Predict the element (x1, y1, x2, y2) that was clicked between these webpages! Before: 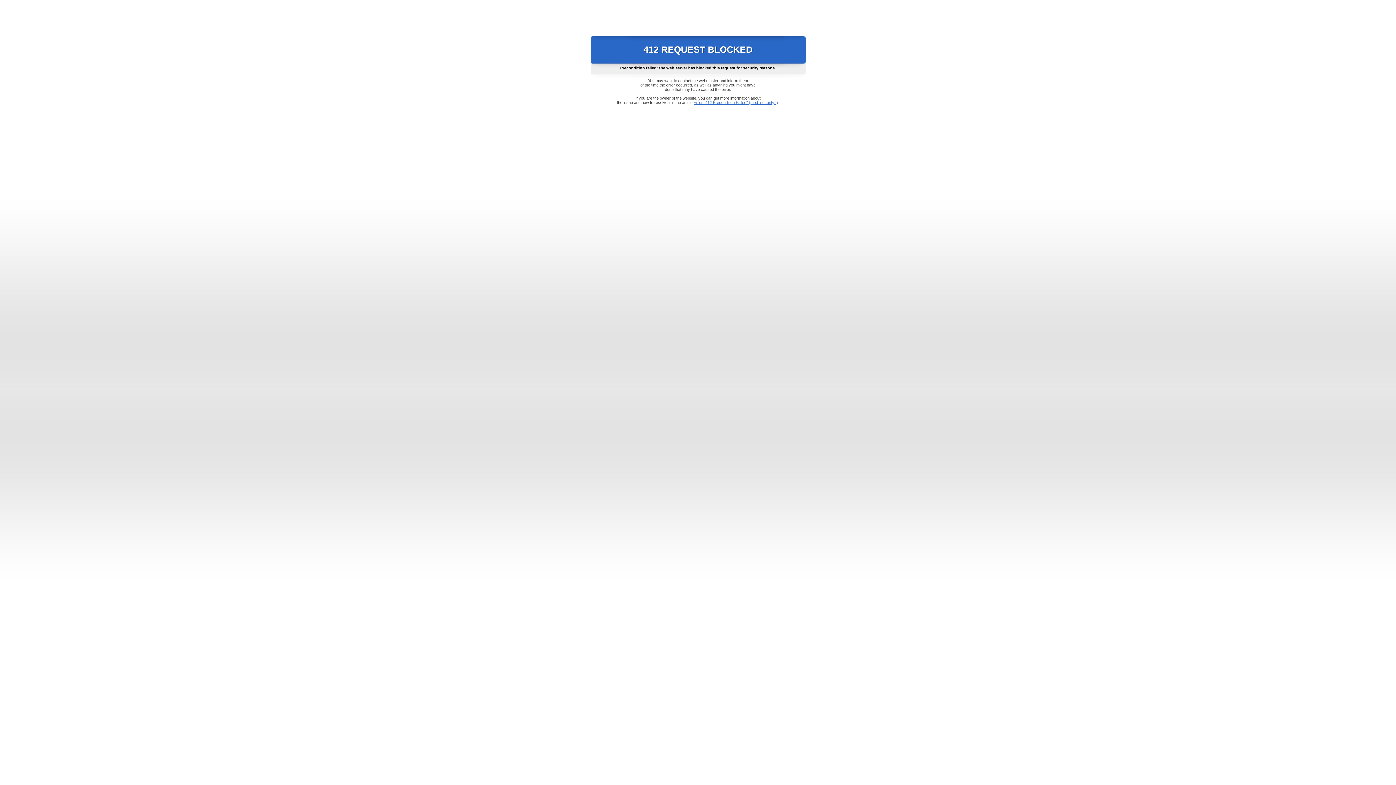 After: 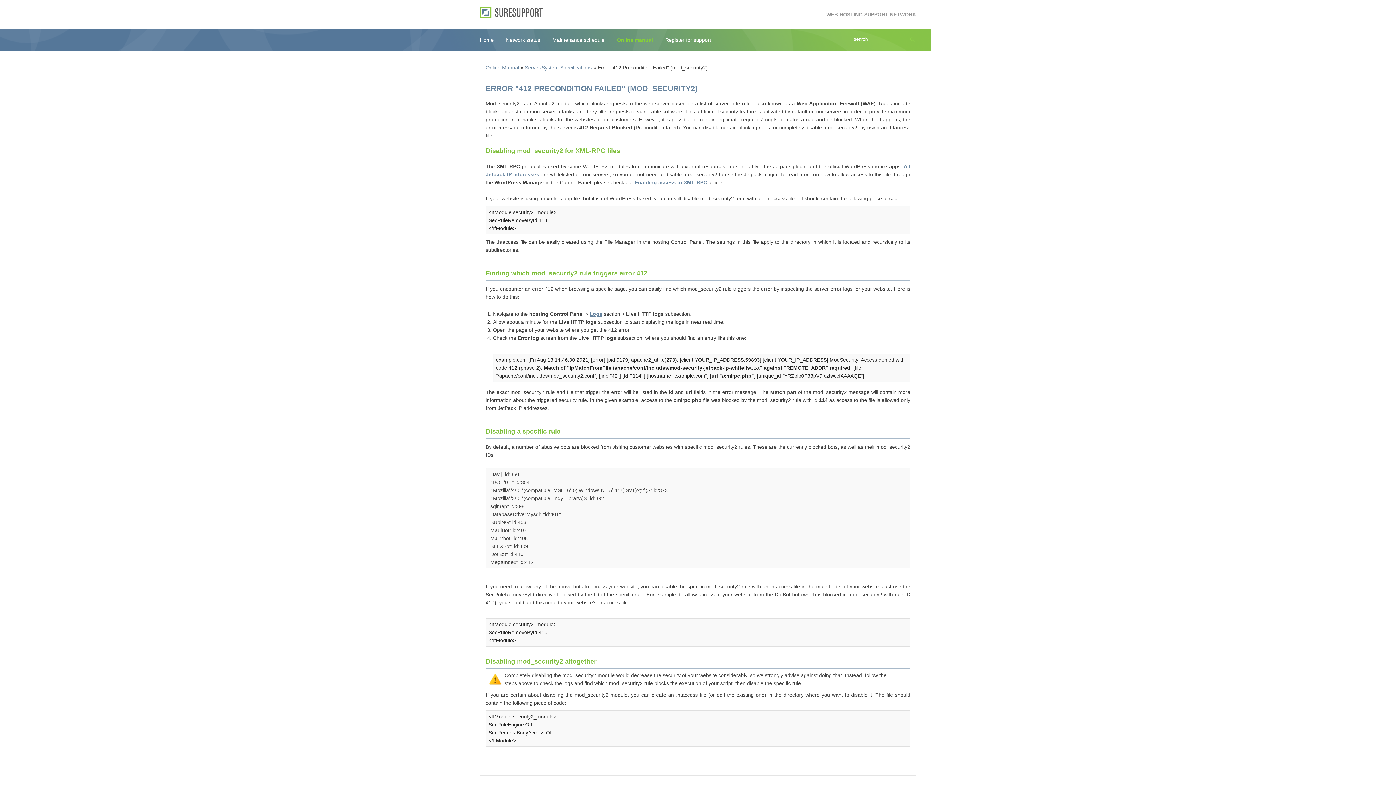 Action: label: Error "412 Precondition Failed" (mod_security2) bbox: (693, 100, 778, 104)